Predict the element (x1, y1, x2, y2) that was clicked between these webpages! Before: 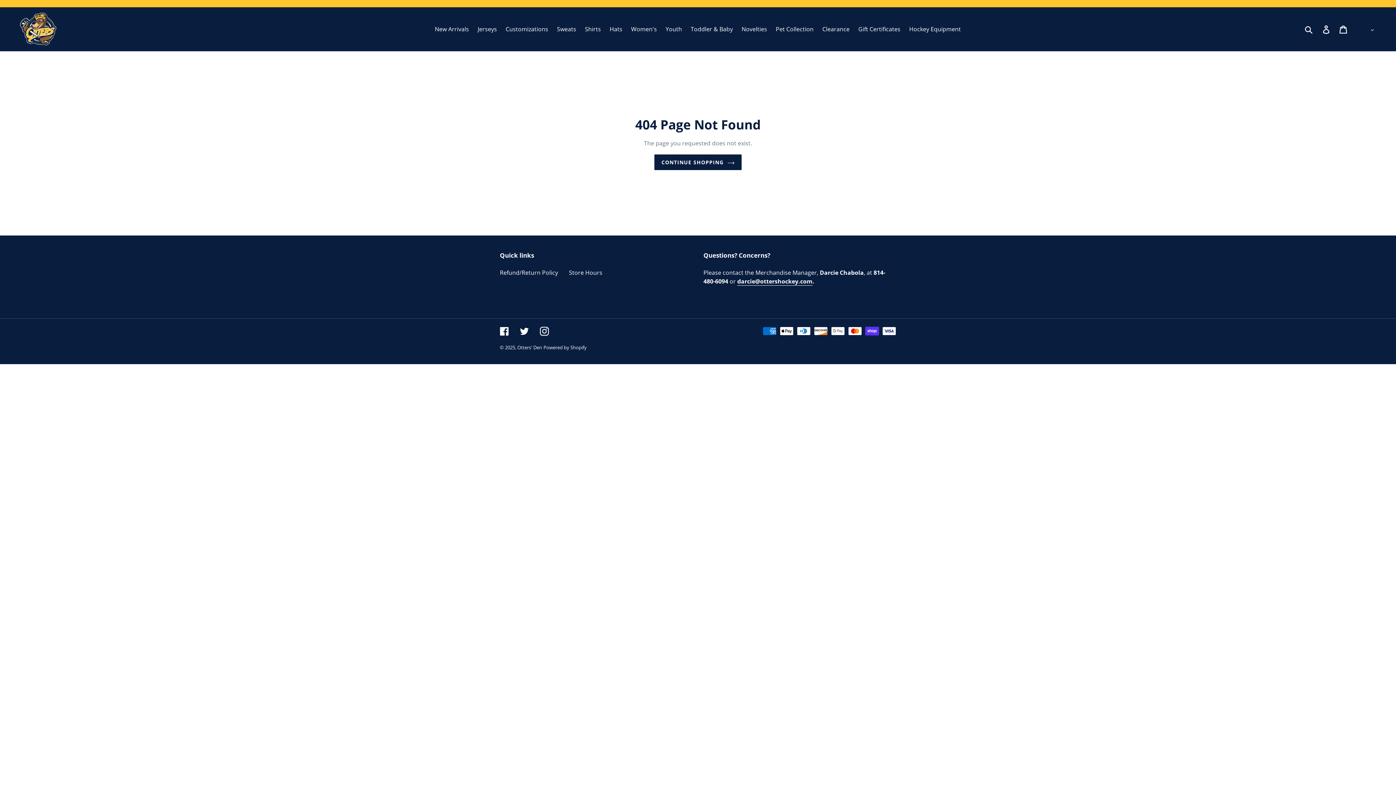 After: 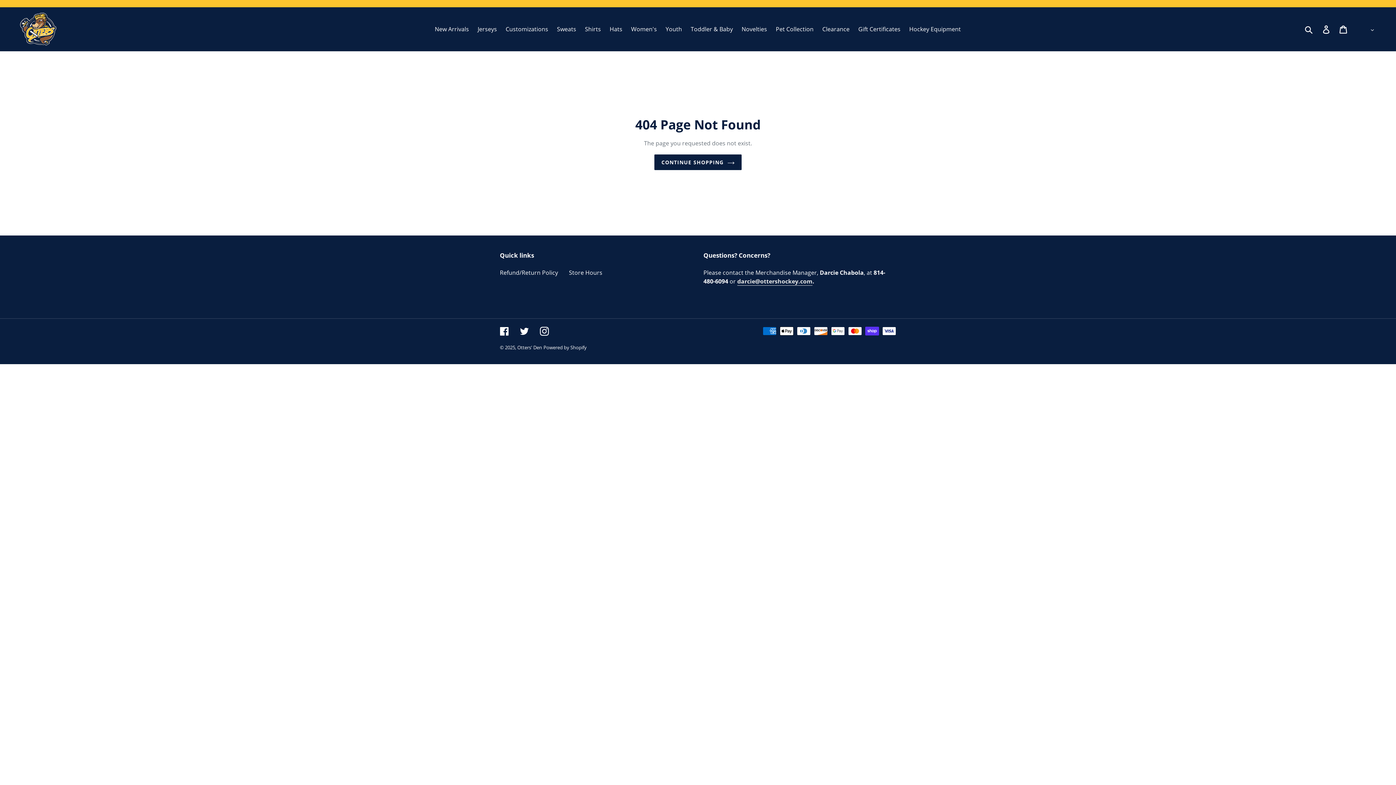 Action: bbox: (737, 277, 812, 285) label: darcie@ottershockey.com